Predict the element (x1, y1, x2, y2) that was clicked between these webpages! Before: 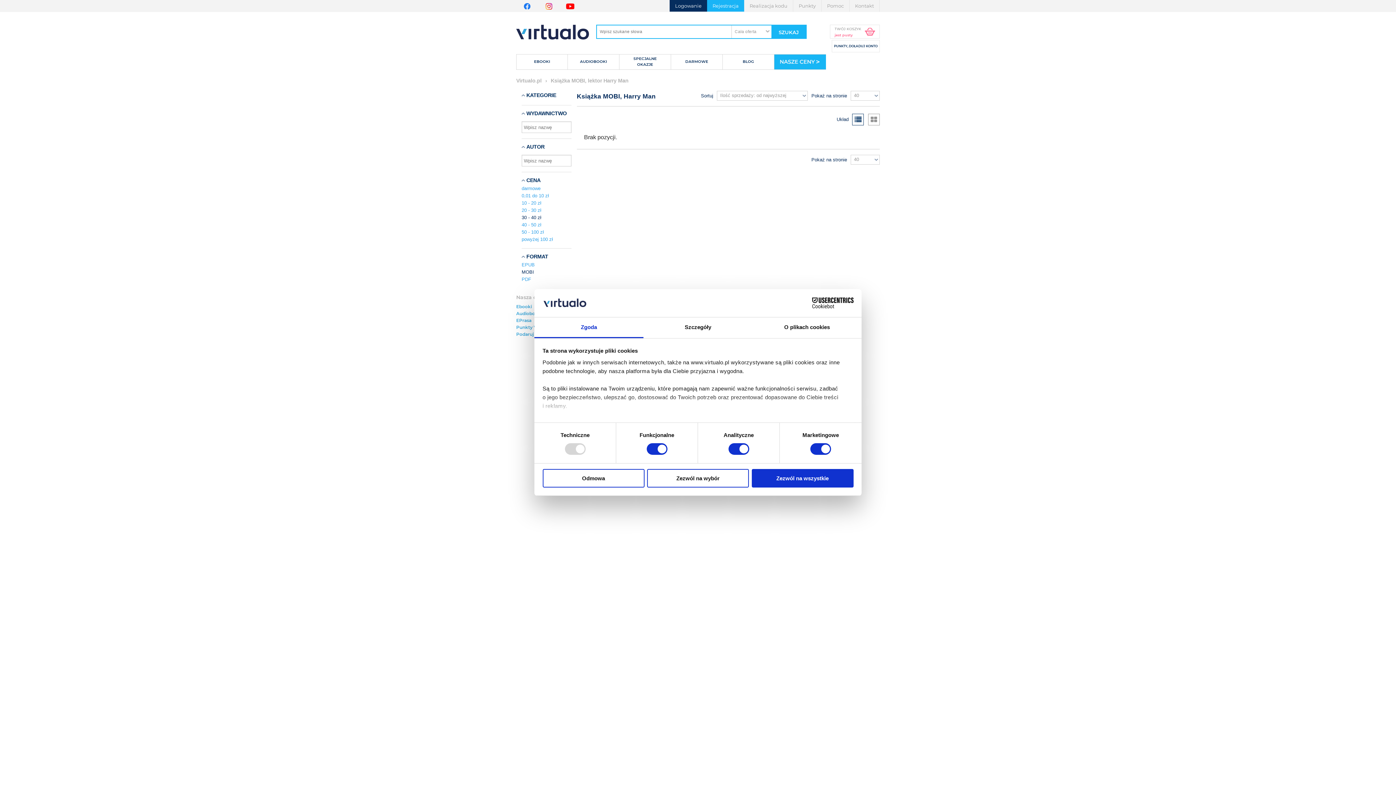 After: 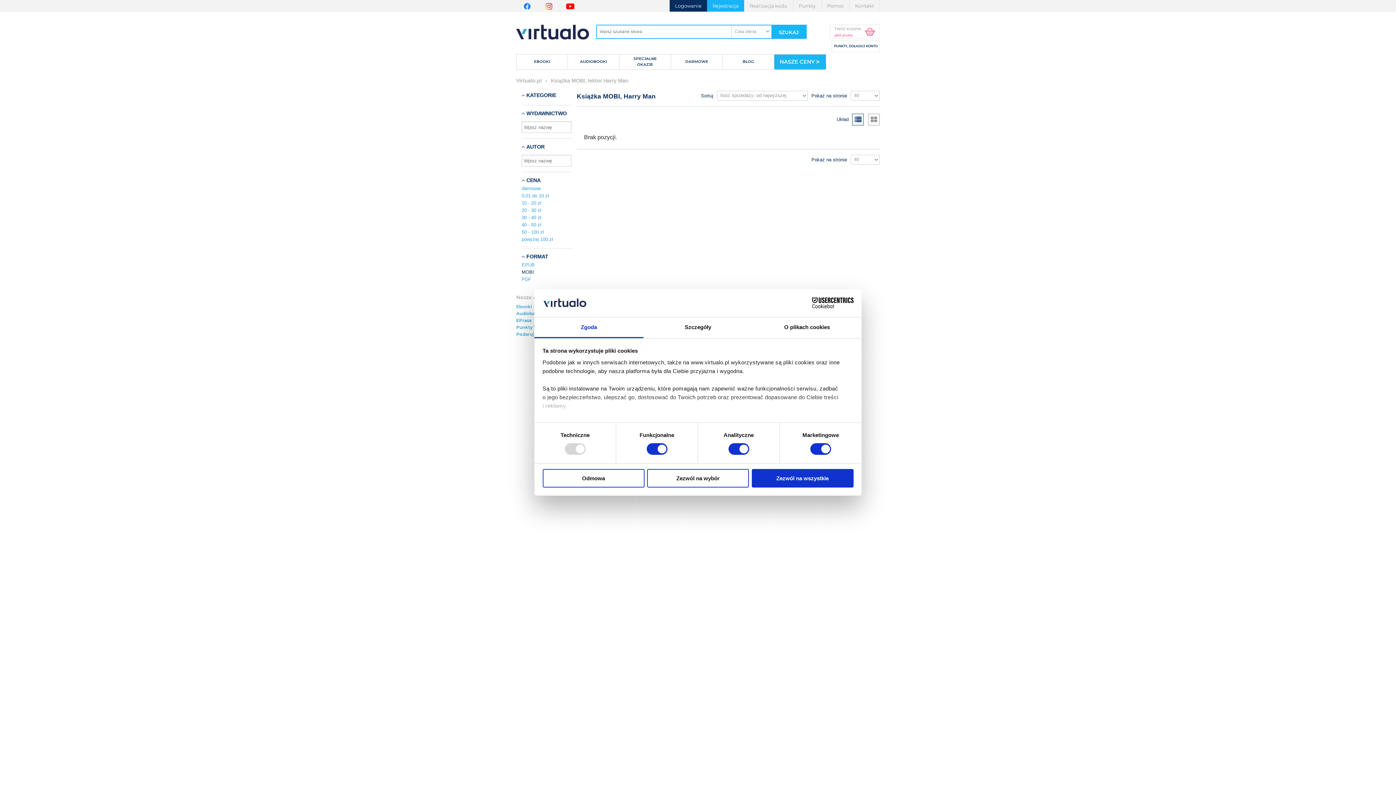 Action: bbox: (521, 214, 541, 220) label: 30 - 40 zł